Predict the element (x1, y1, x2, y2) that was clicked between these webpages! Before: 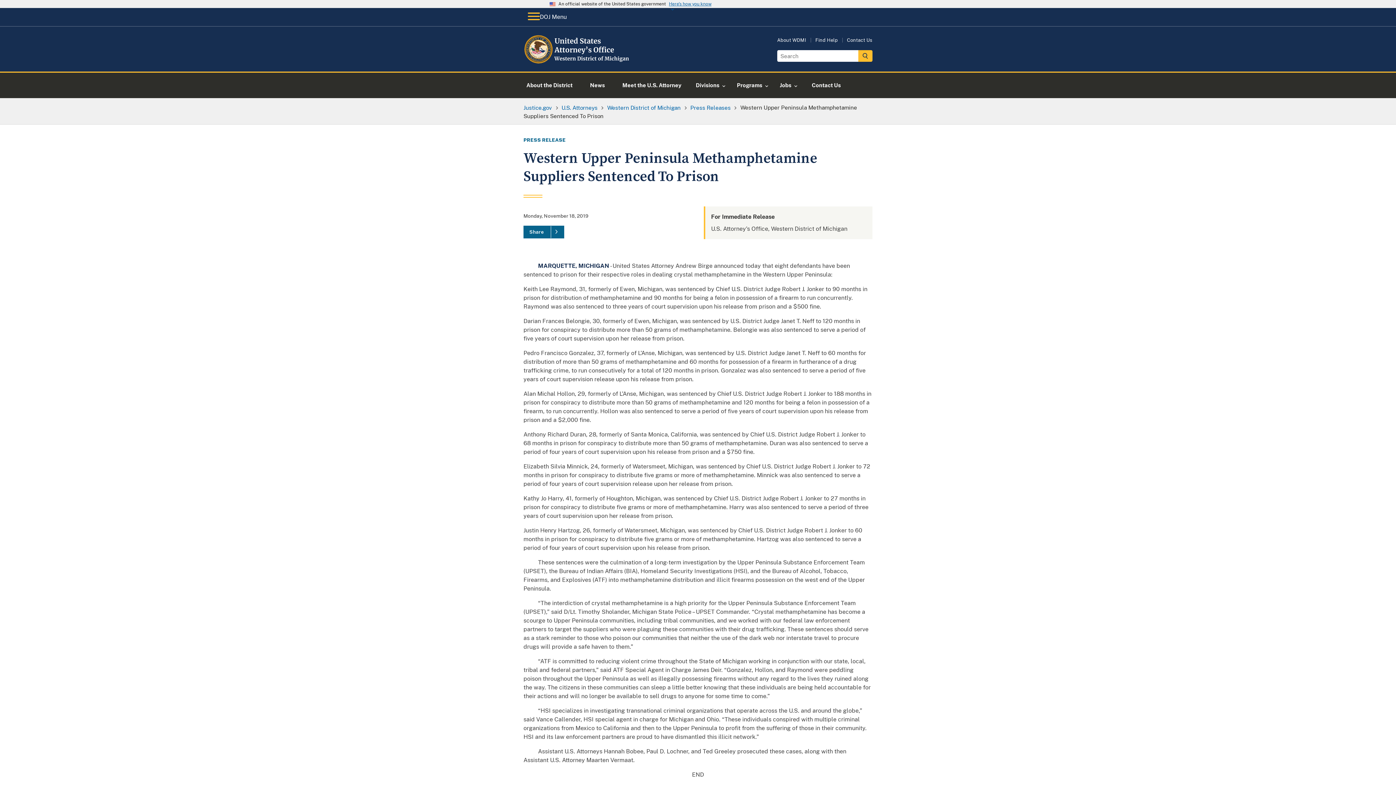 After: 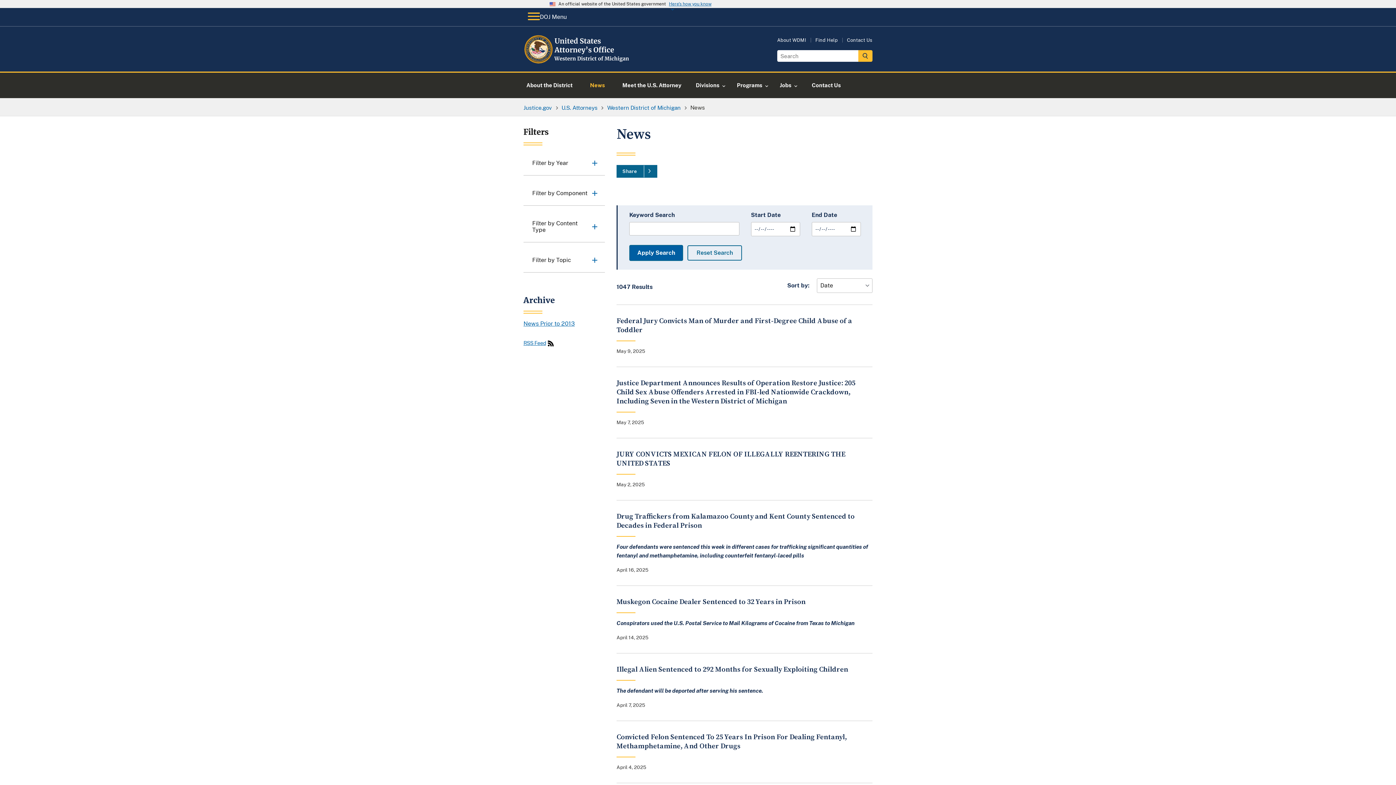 Action: bbox: (581, 72, 613, 98) label: News